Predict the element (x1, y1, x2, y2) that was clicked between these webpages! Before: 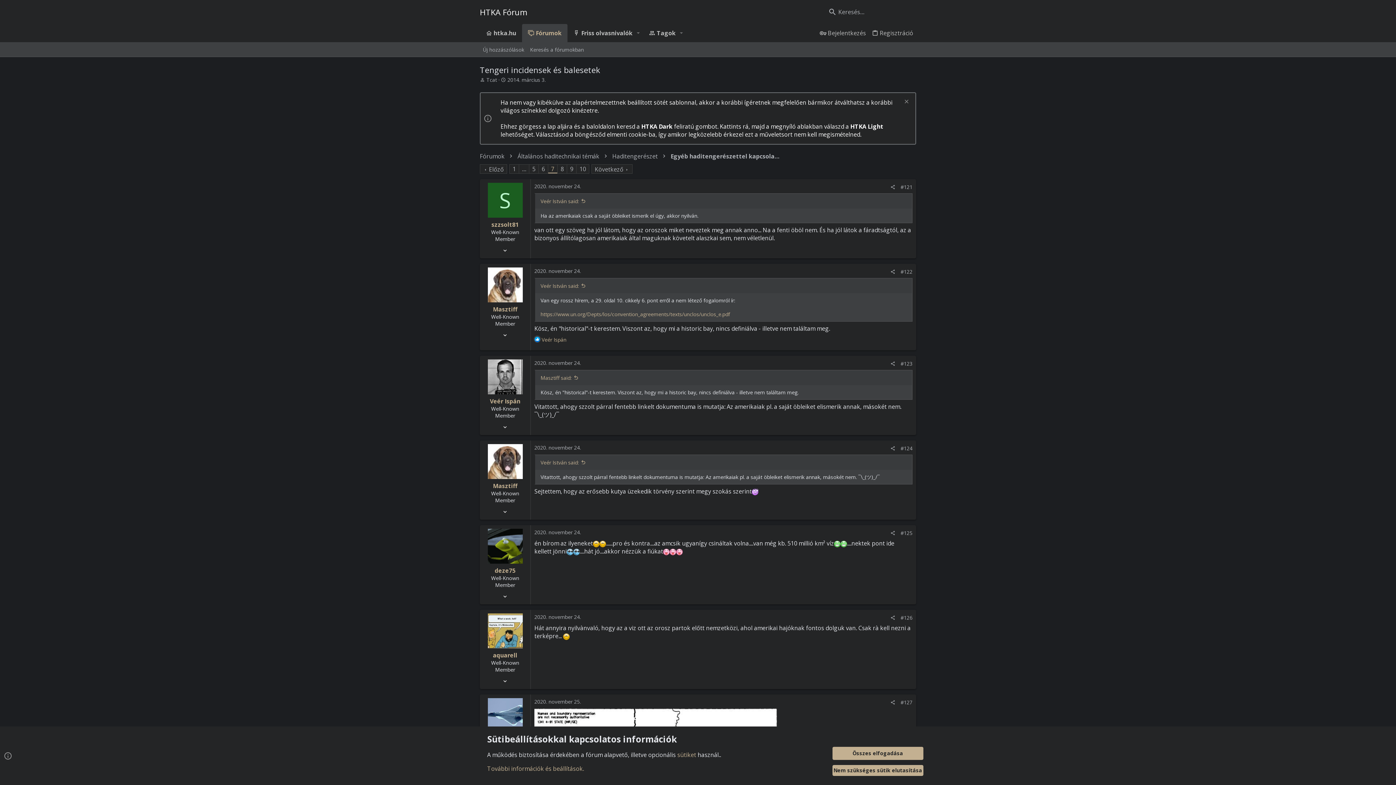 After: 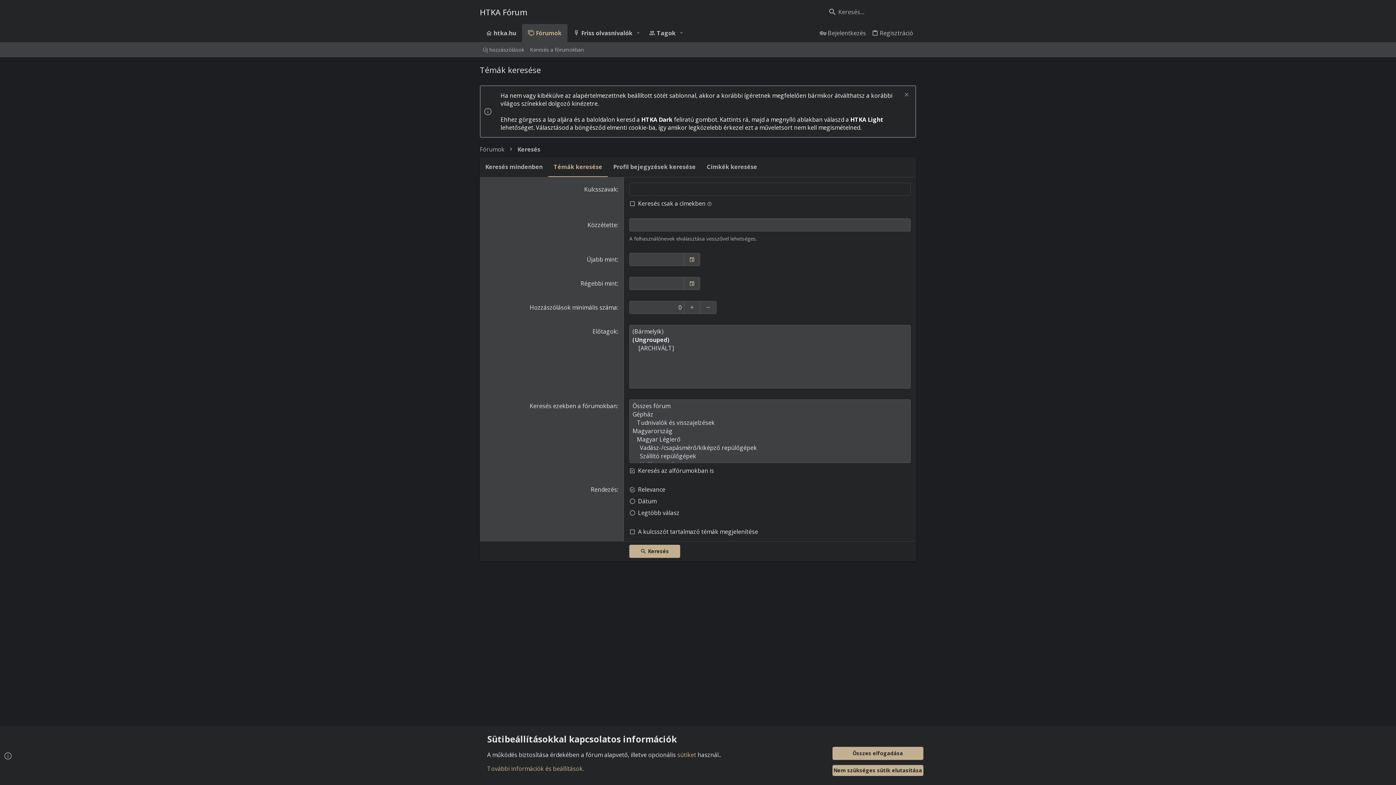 Action: label: Keresés a fórumokban bbox: (527, 45, 586, 53)